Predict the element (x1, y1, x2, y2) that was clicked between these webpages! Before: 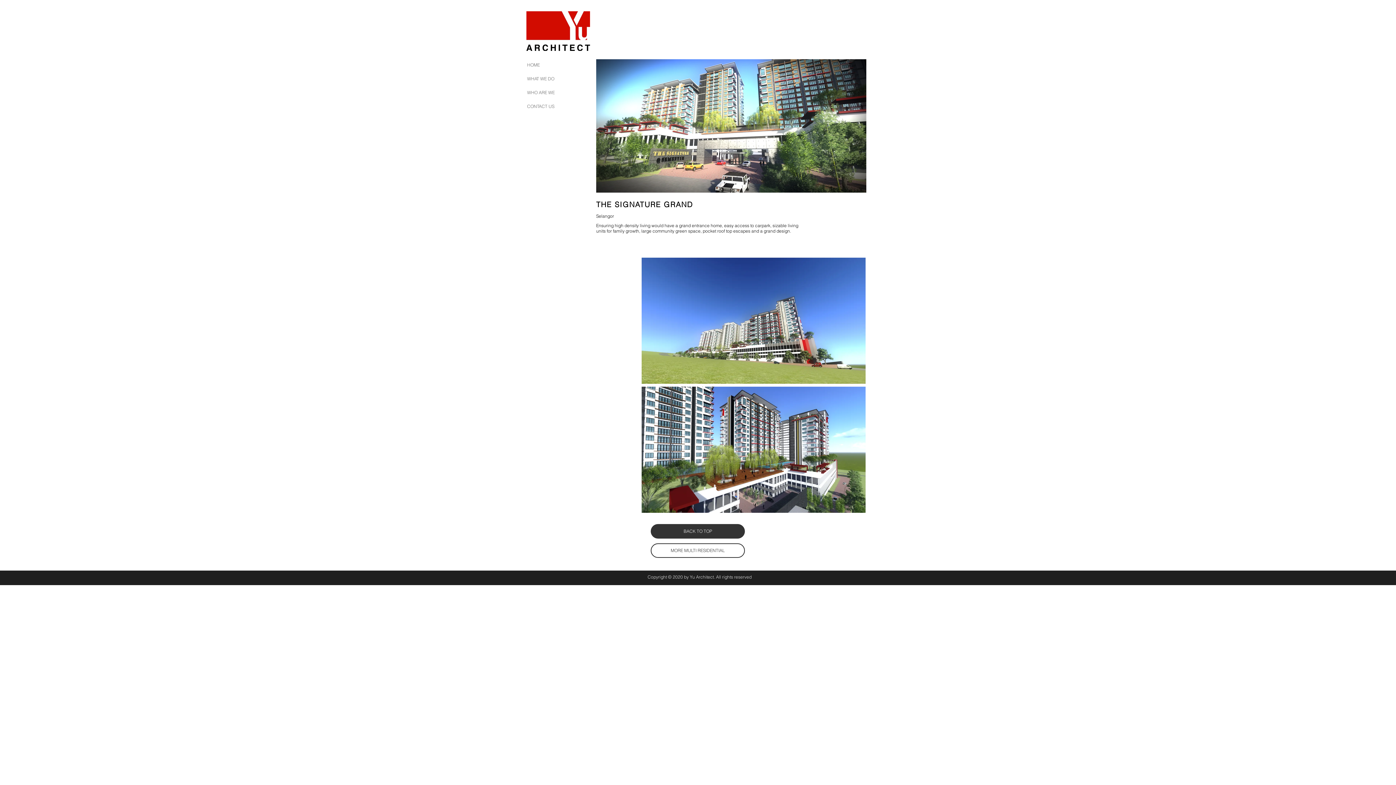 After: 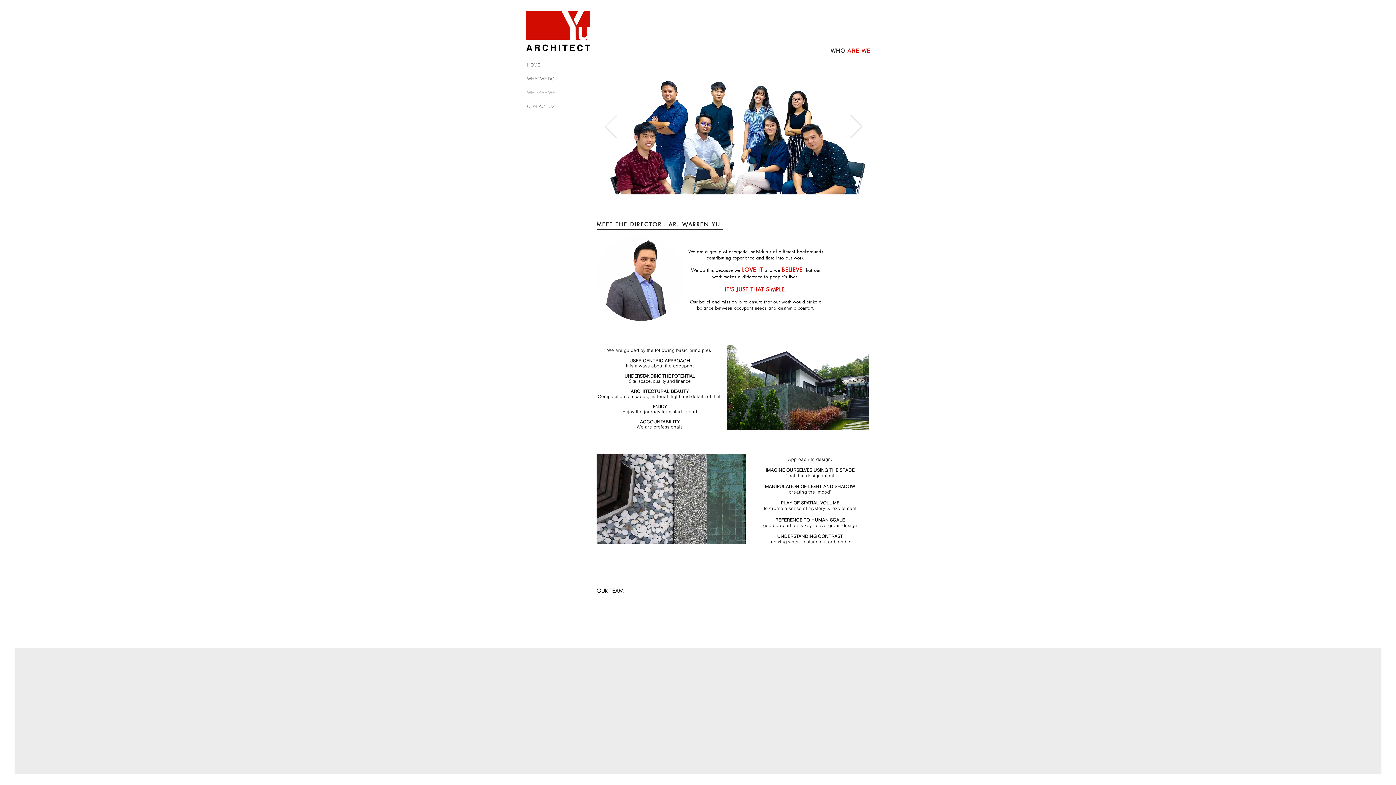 Action: label: WHO ARE WE bbox: (527, 85, 571, 99)